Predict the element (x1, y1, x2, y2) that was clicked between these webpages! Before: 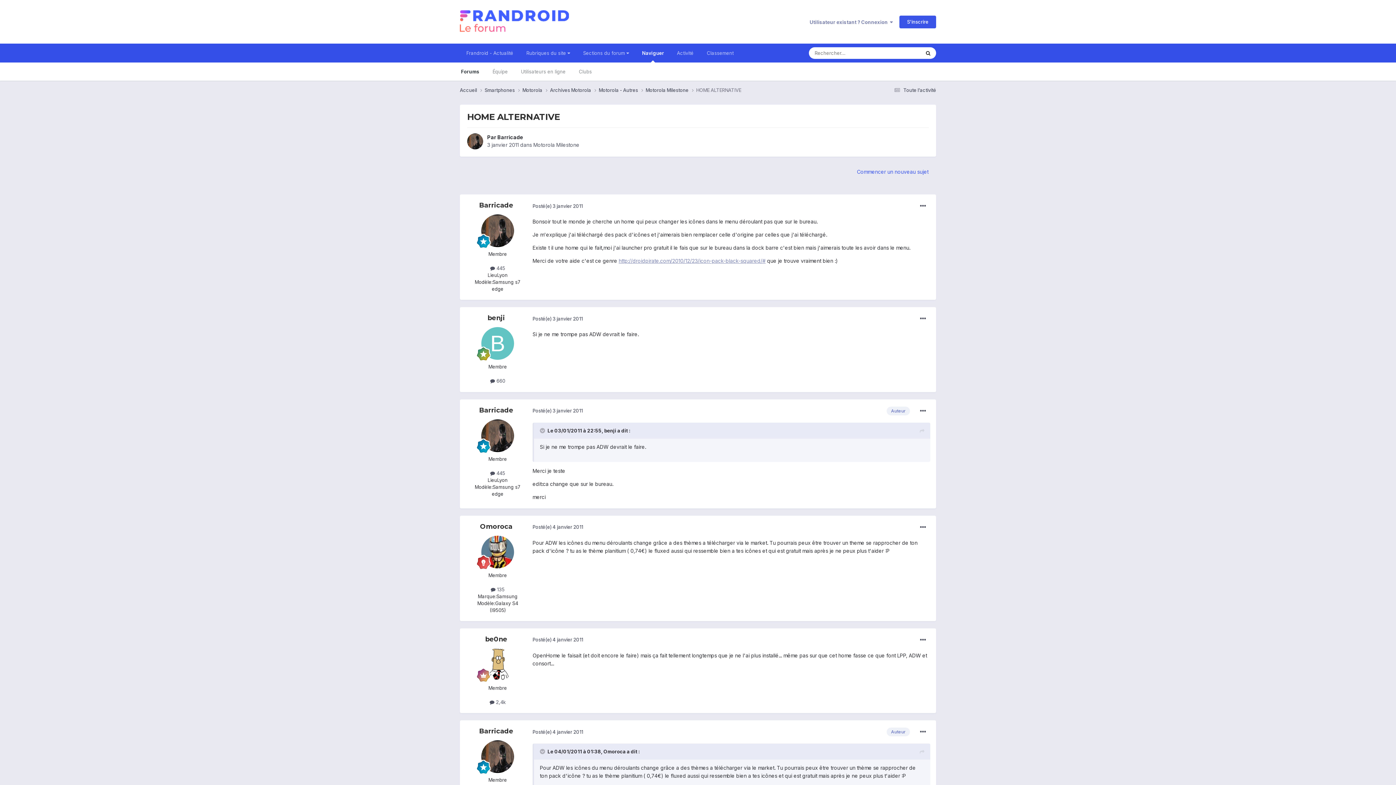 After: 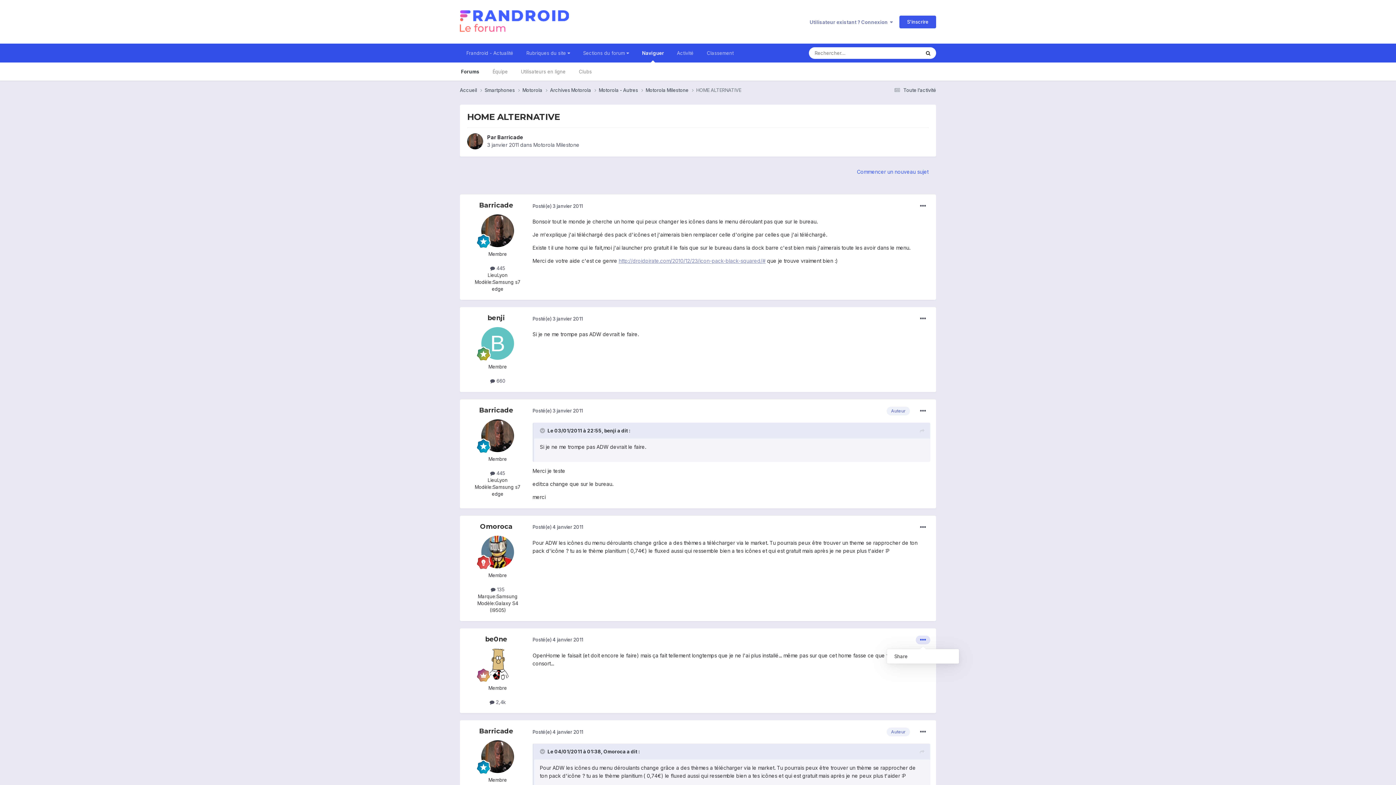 Action: bbox: (916, 635, 930, 644)